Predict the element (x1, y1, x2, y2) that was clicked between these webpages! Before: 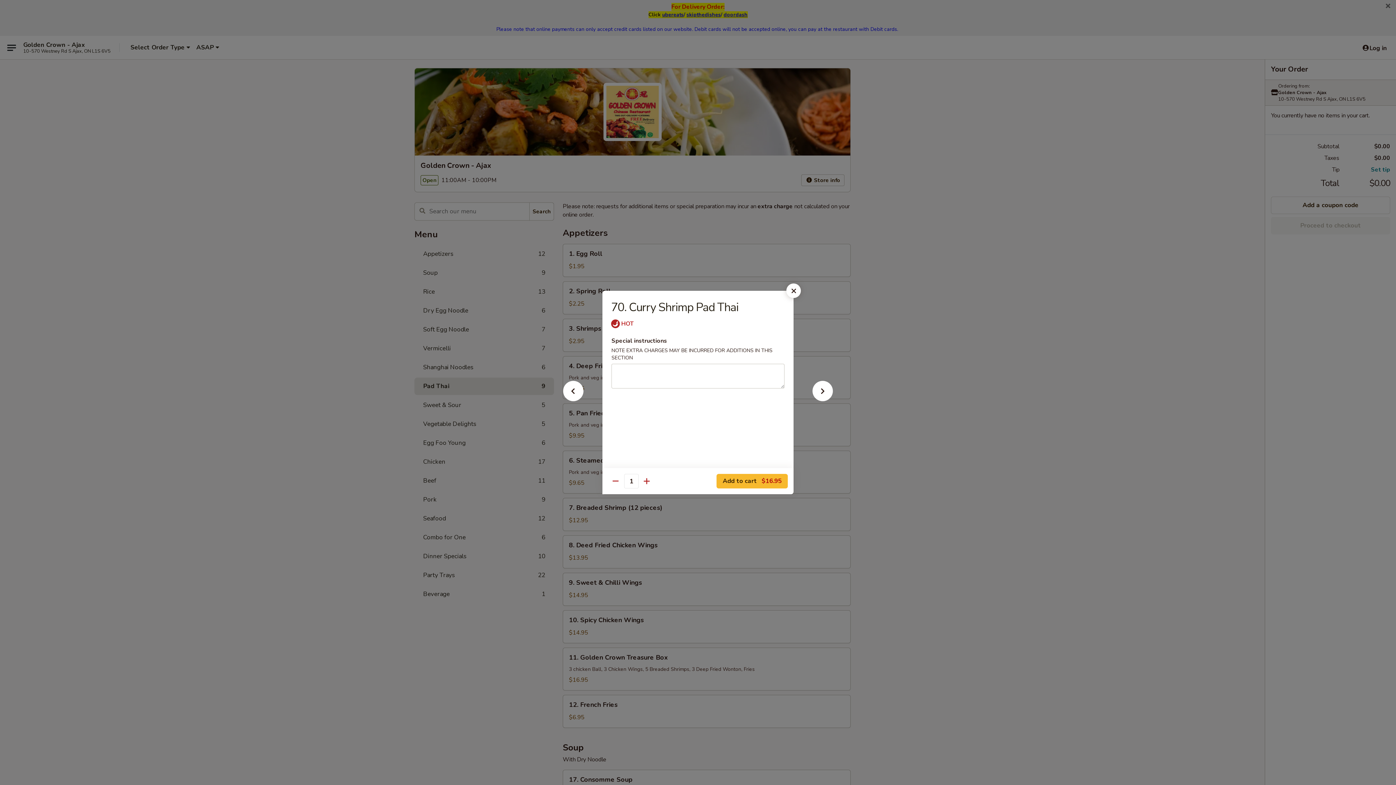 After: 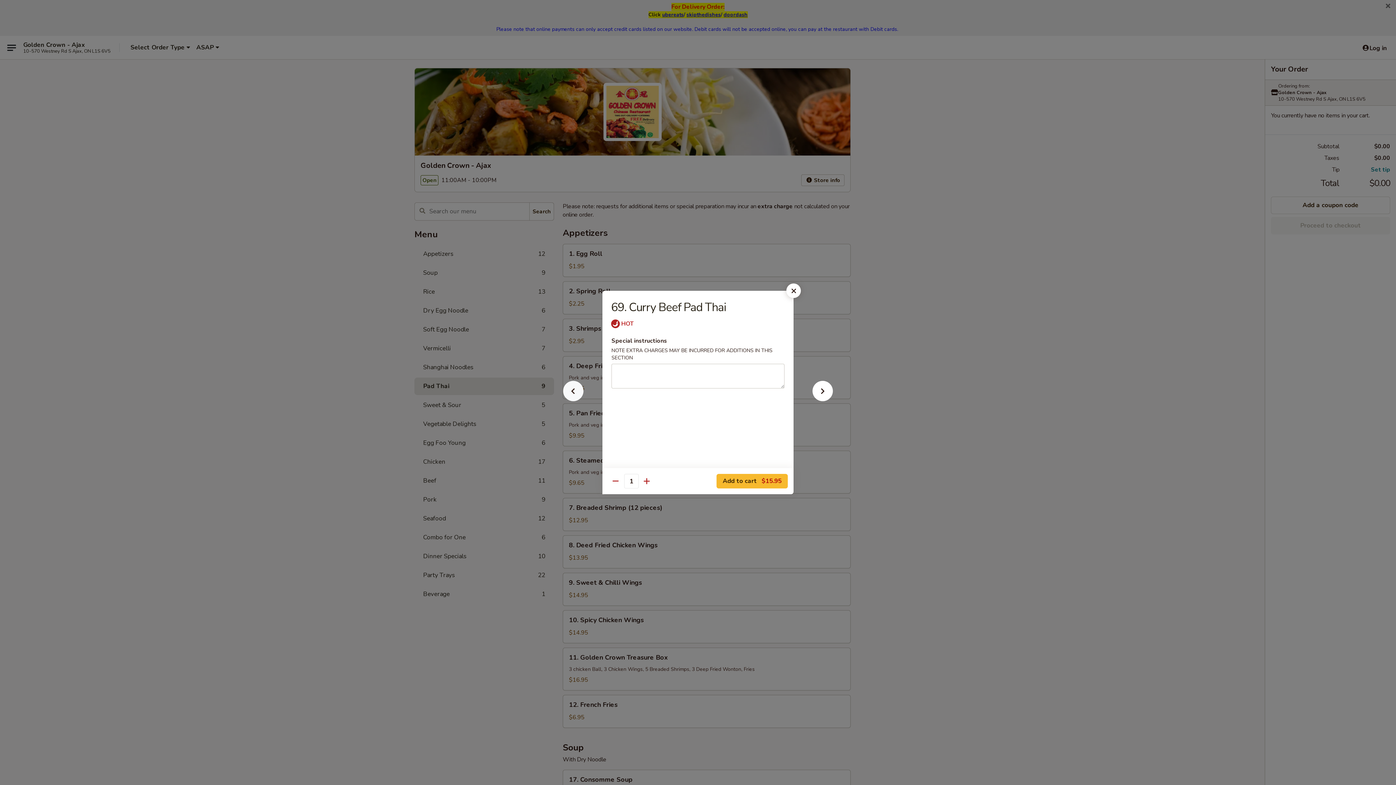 Action: bbox: (551, 392, 595, 405)